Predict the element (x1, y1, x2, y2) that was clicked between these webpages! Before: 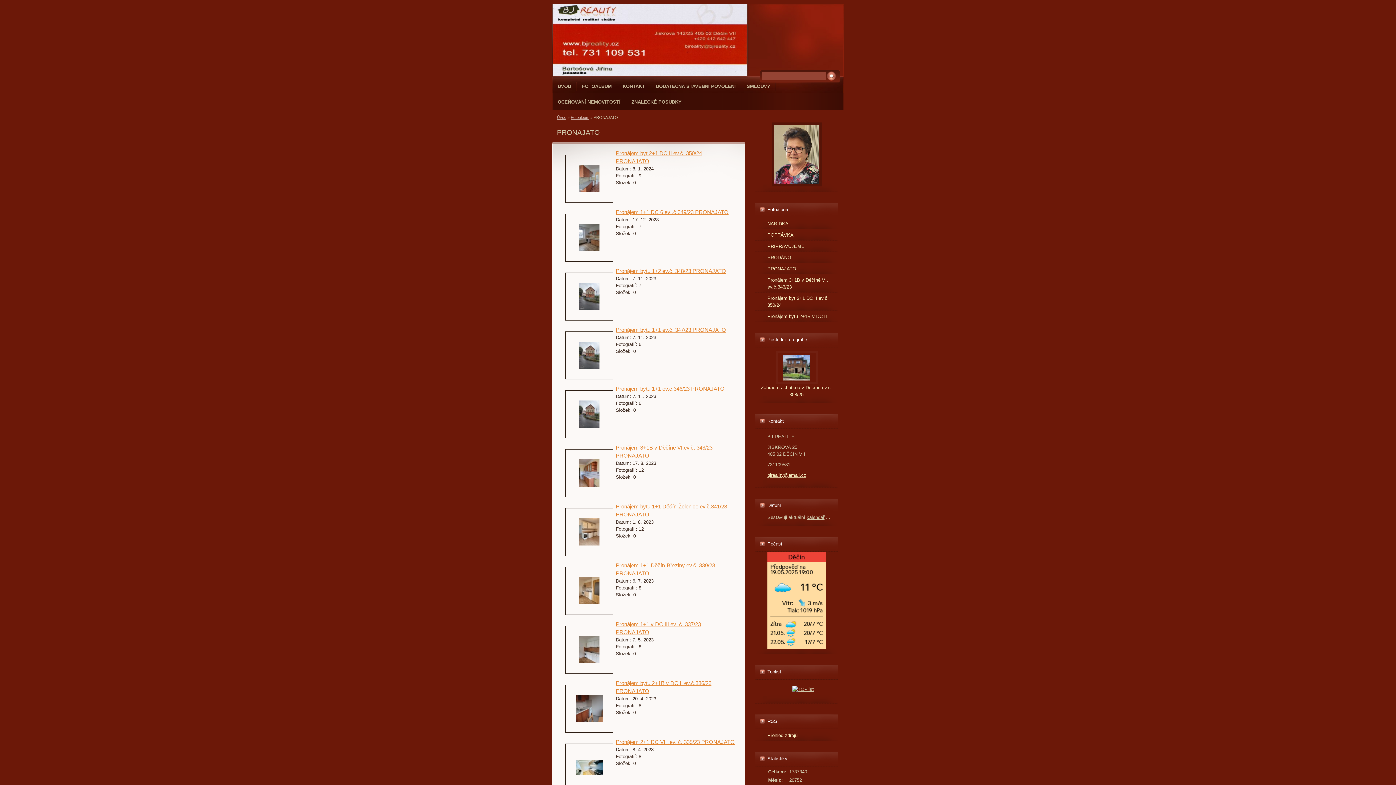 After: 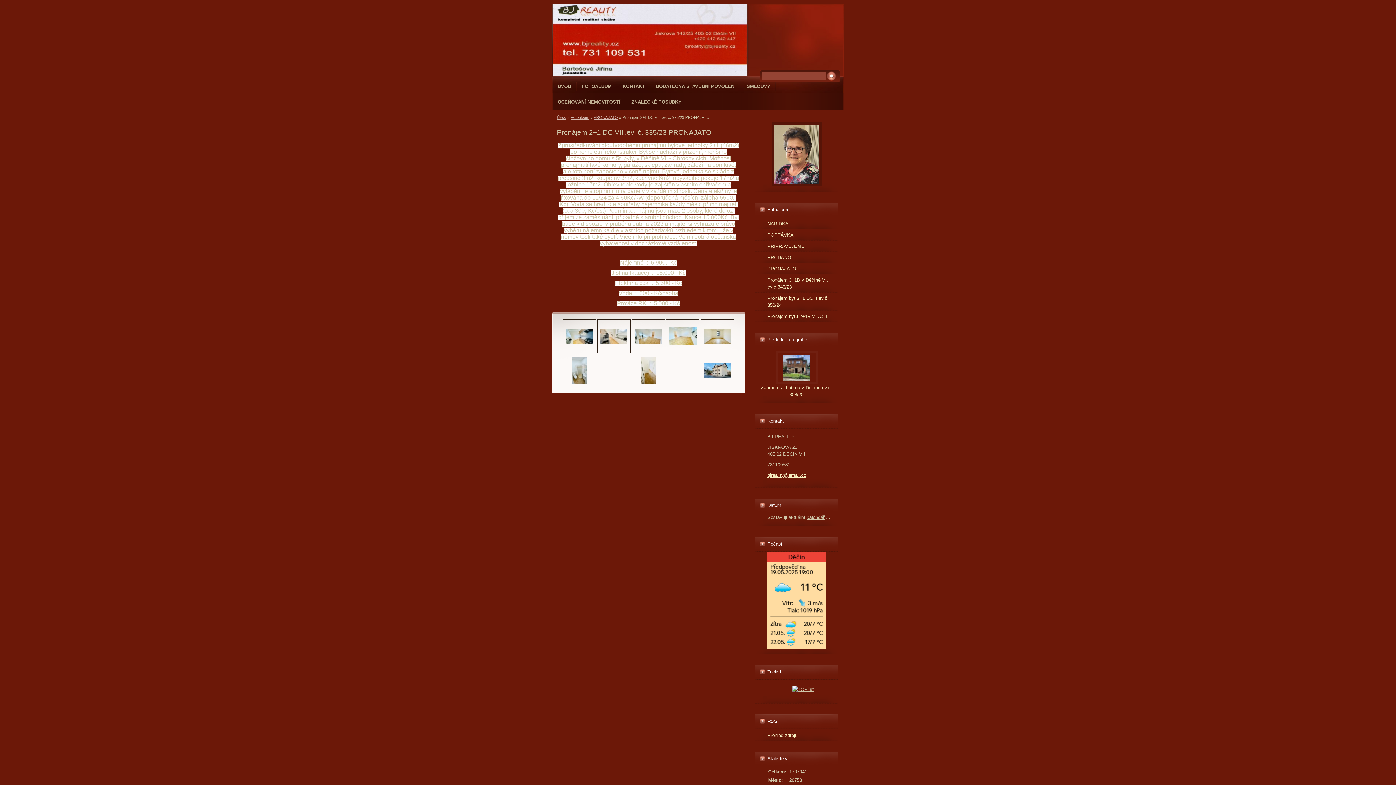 Action: bbox: (565, 744, 613, 791)